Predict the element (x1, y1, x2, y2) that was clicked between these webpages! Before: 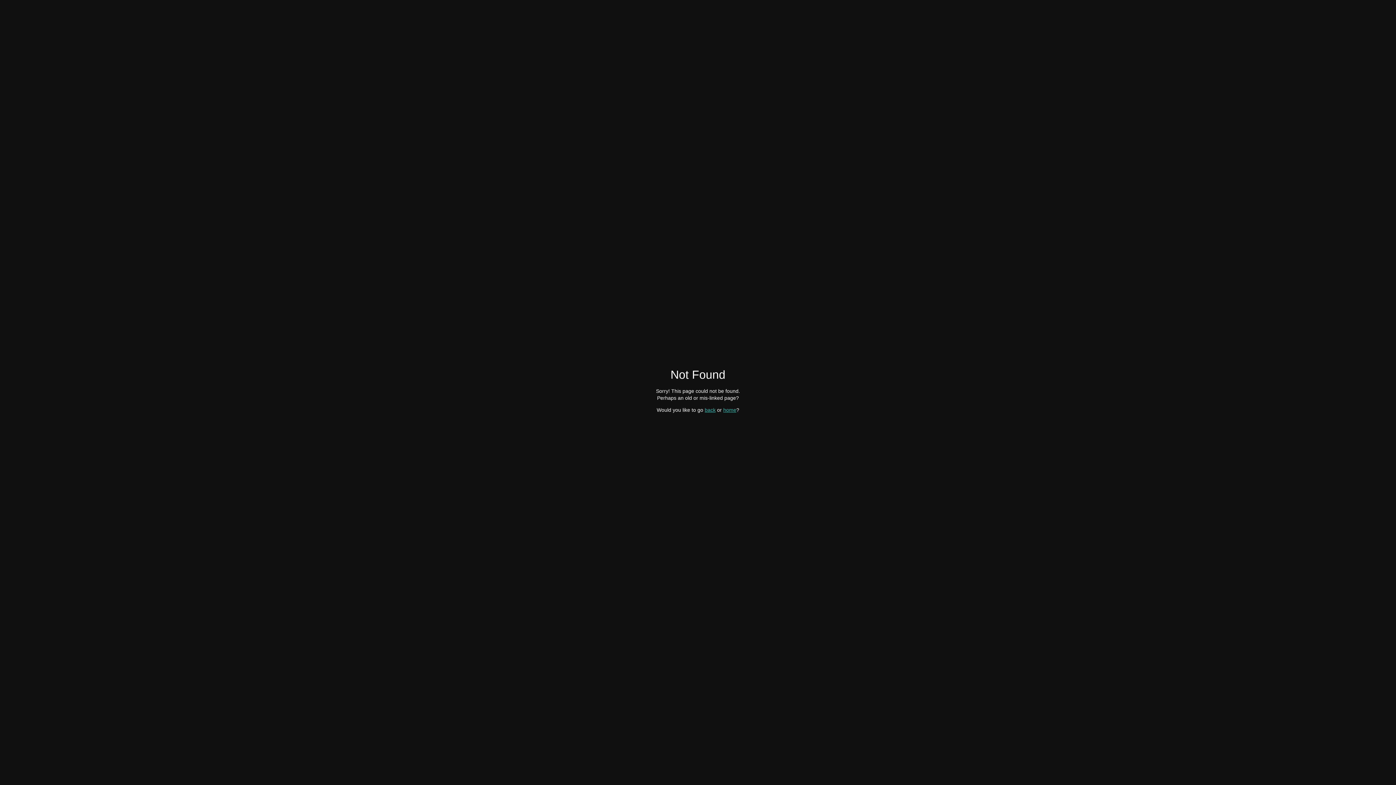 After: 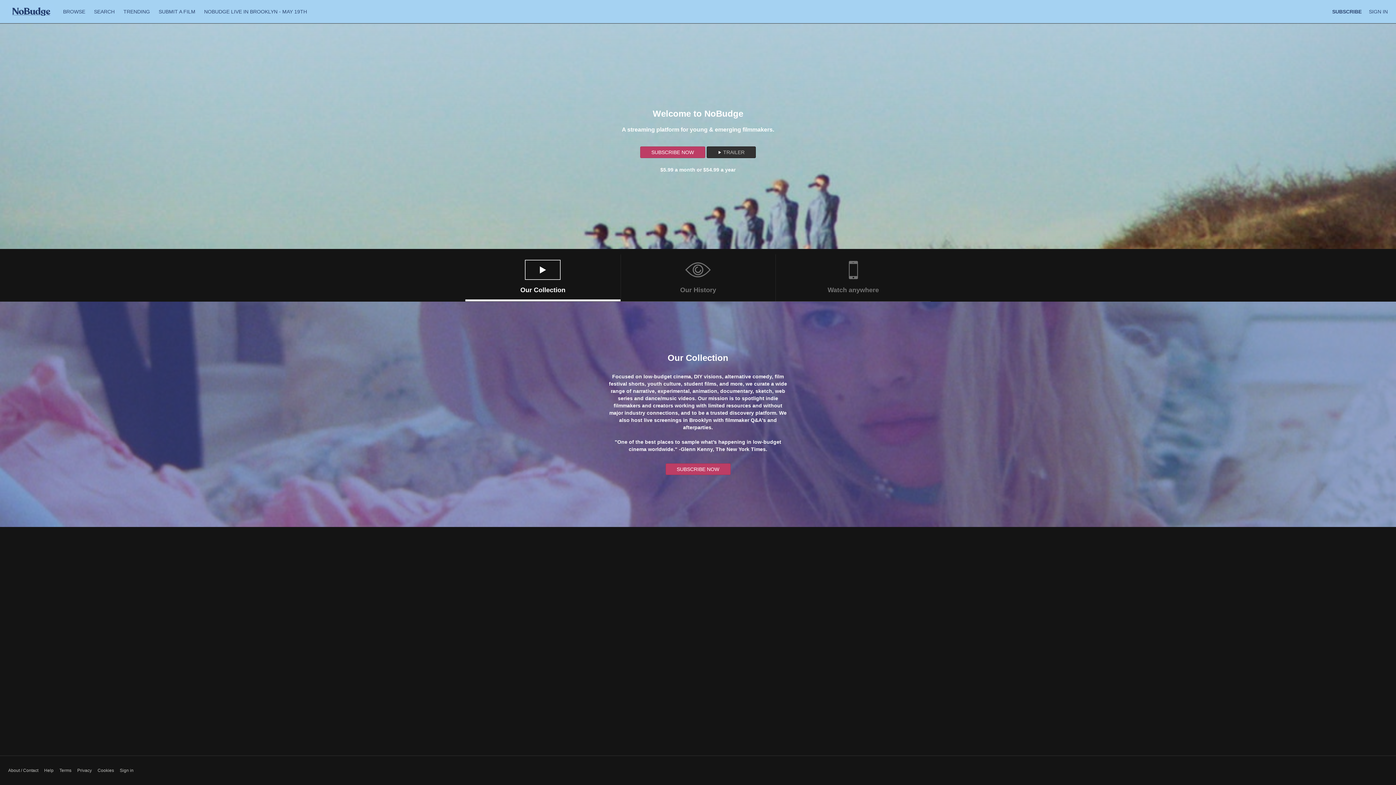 Action: bbox: (723, 407, 736, 412) label: home